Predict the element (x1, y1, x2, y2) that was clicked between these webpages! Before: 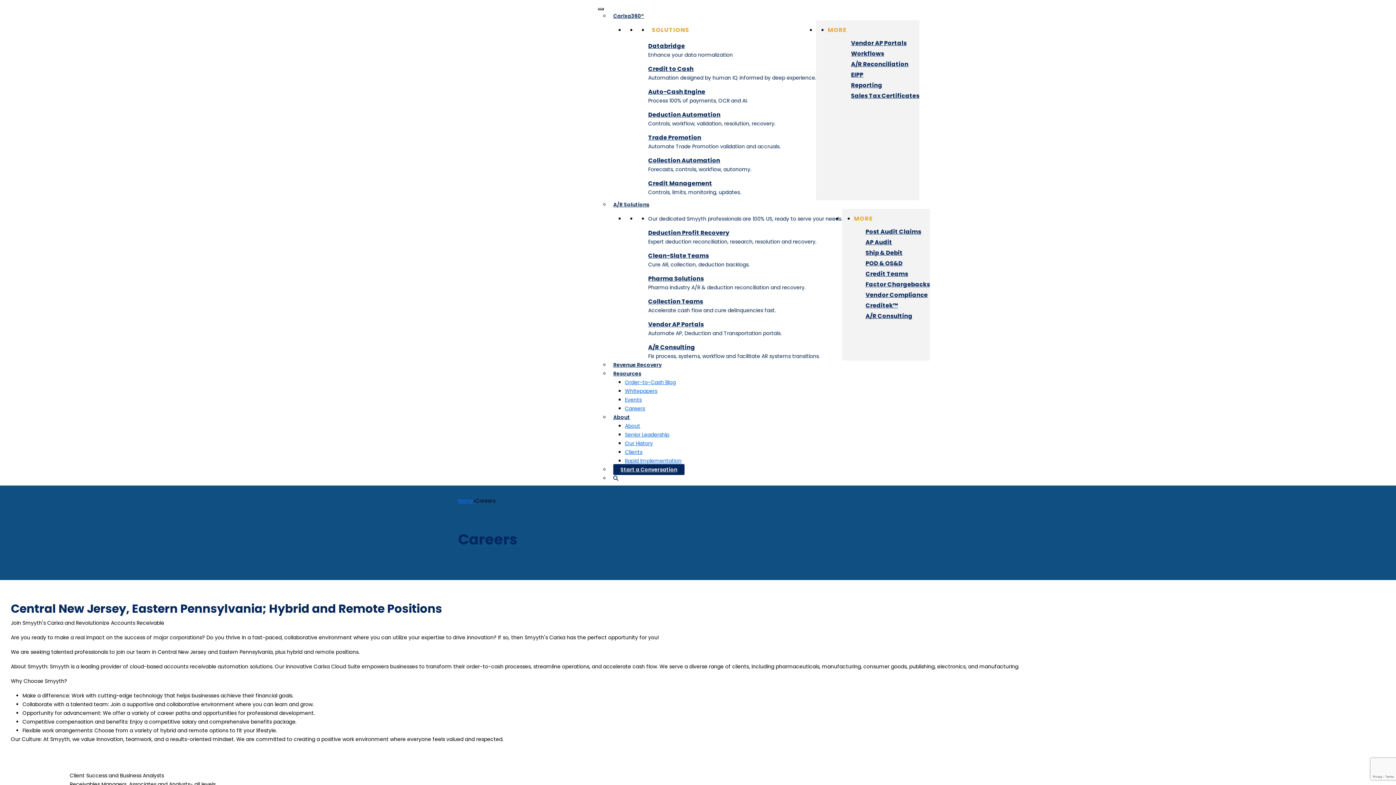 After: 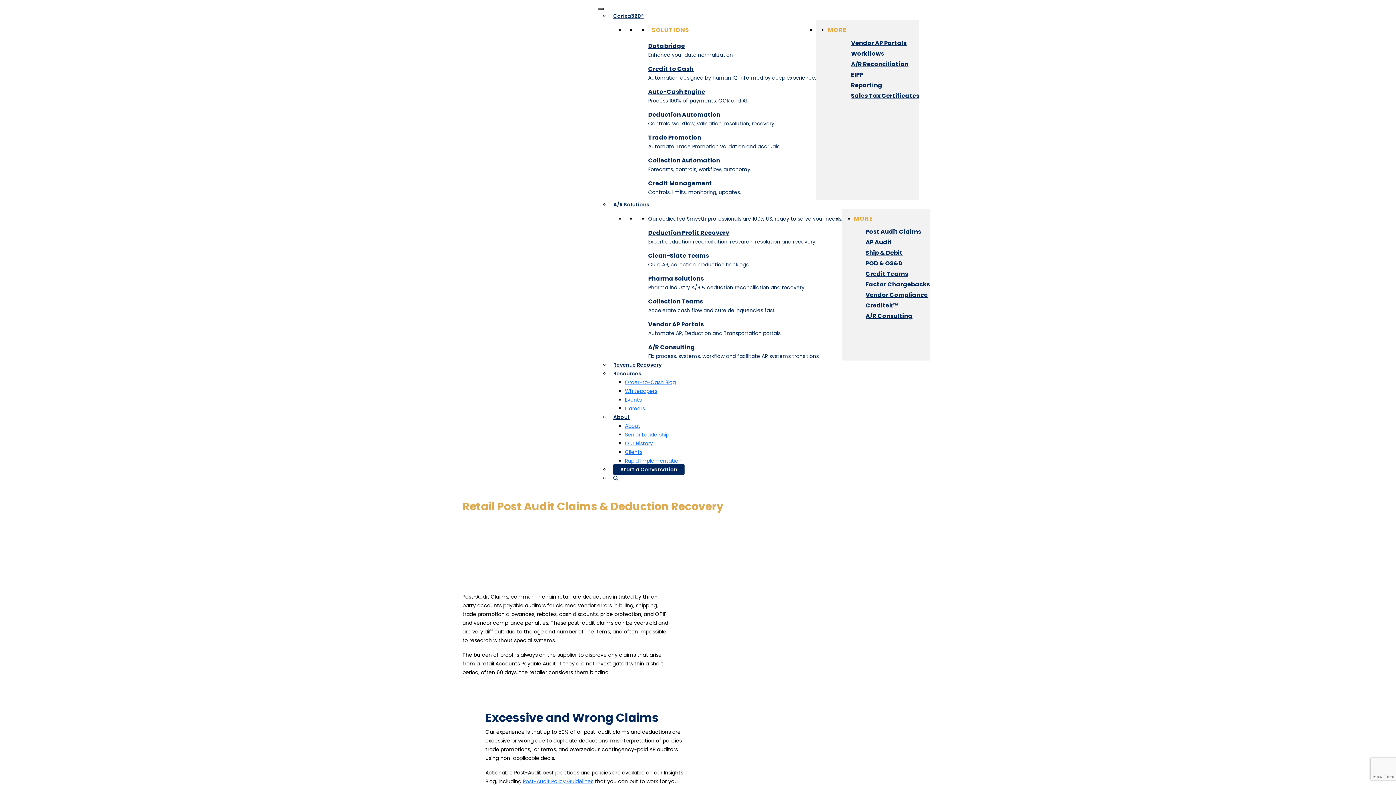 Action: label: Post Audit Claims bbox: (865, 227, 930, 236)